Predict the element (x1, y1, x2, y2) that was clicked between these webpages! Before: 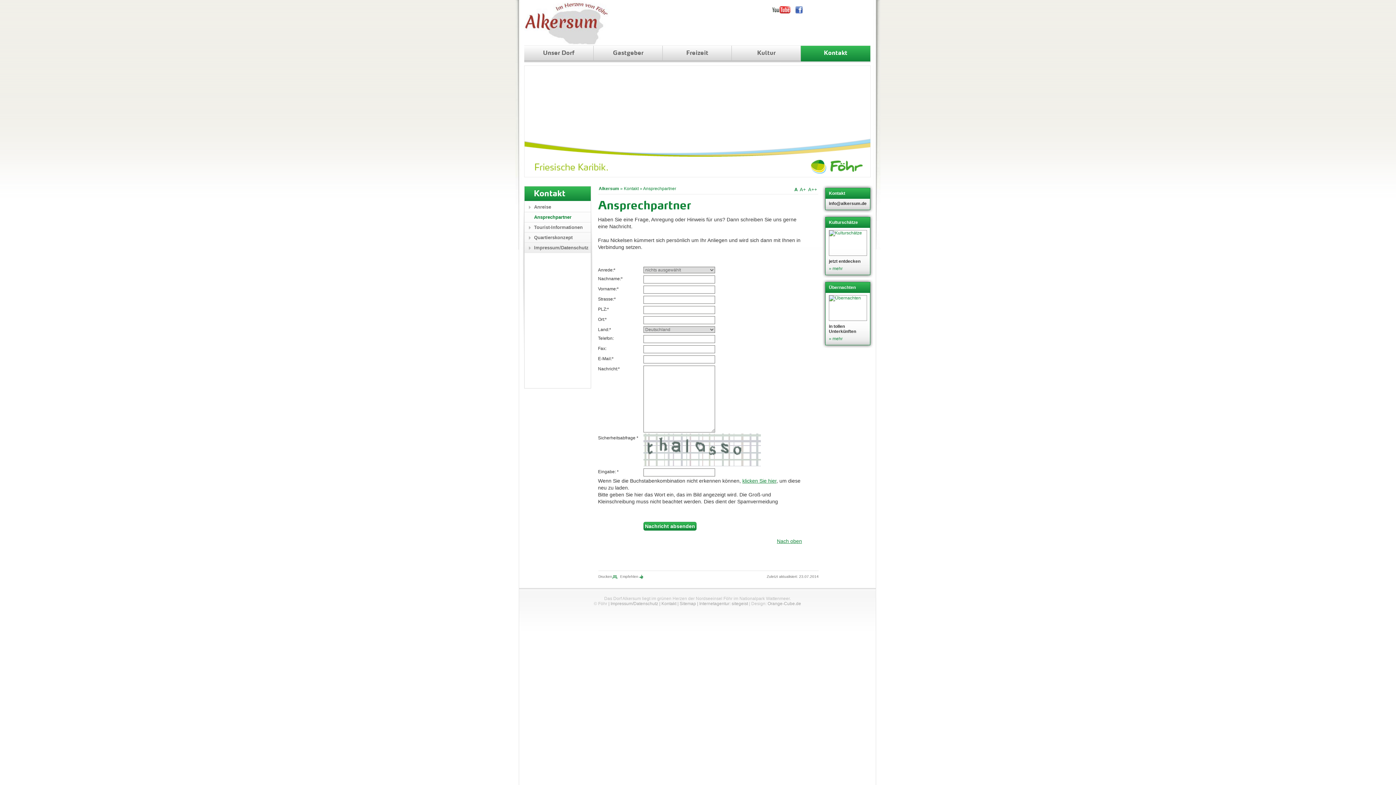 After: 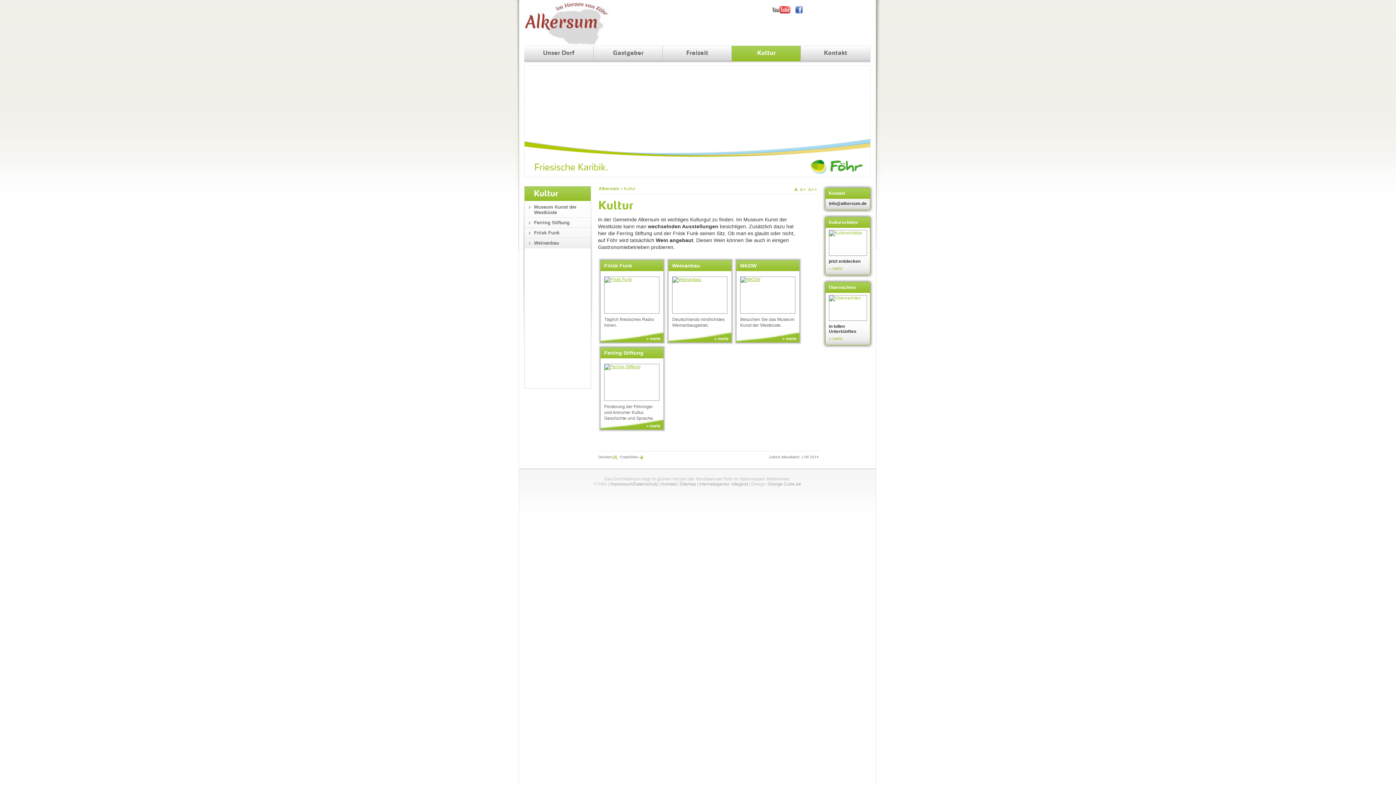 Action: bbox: (829, 266, 842, 271) label: » mehr